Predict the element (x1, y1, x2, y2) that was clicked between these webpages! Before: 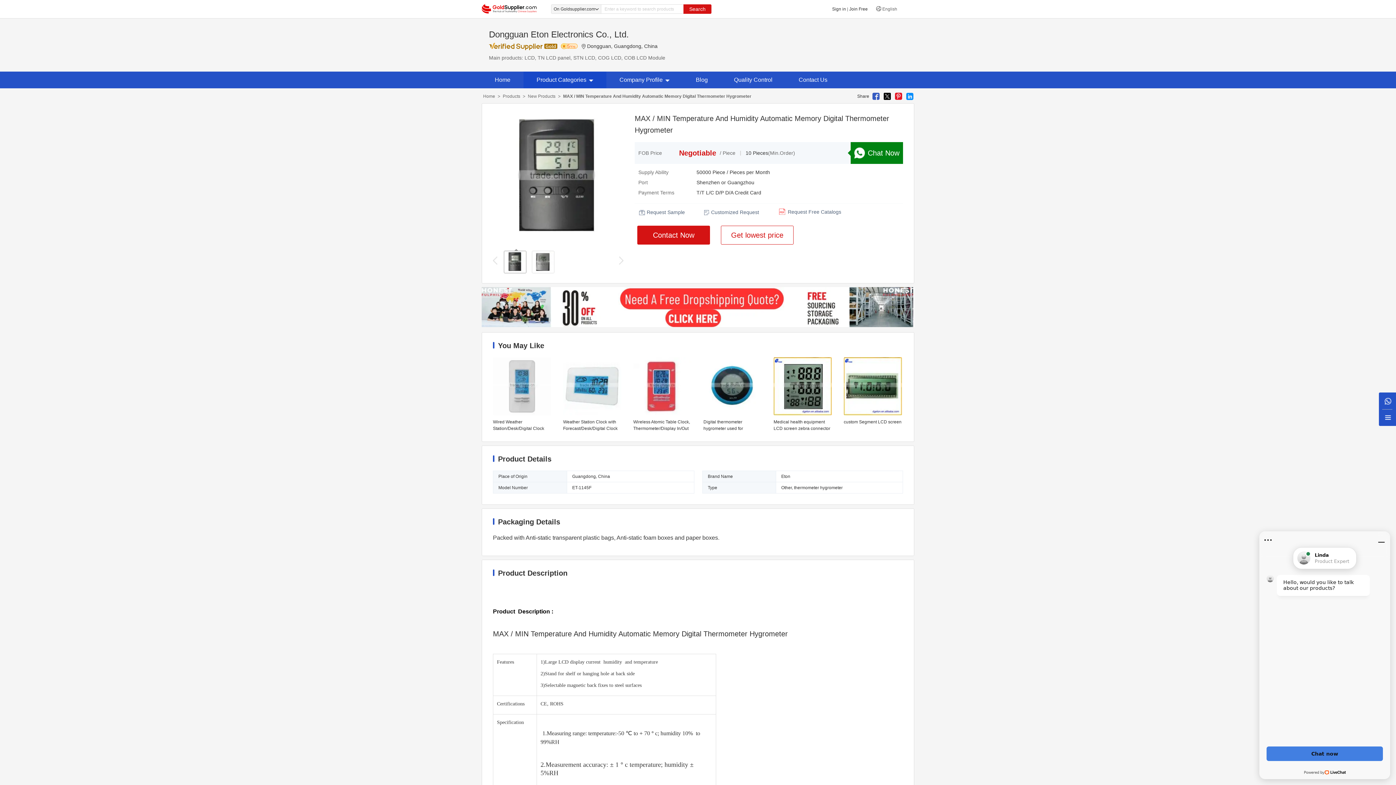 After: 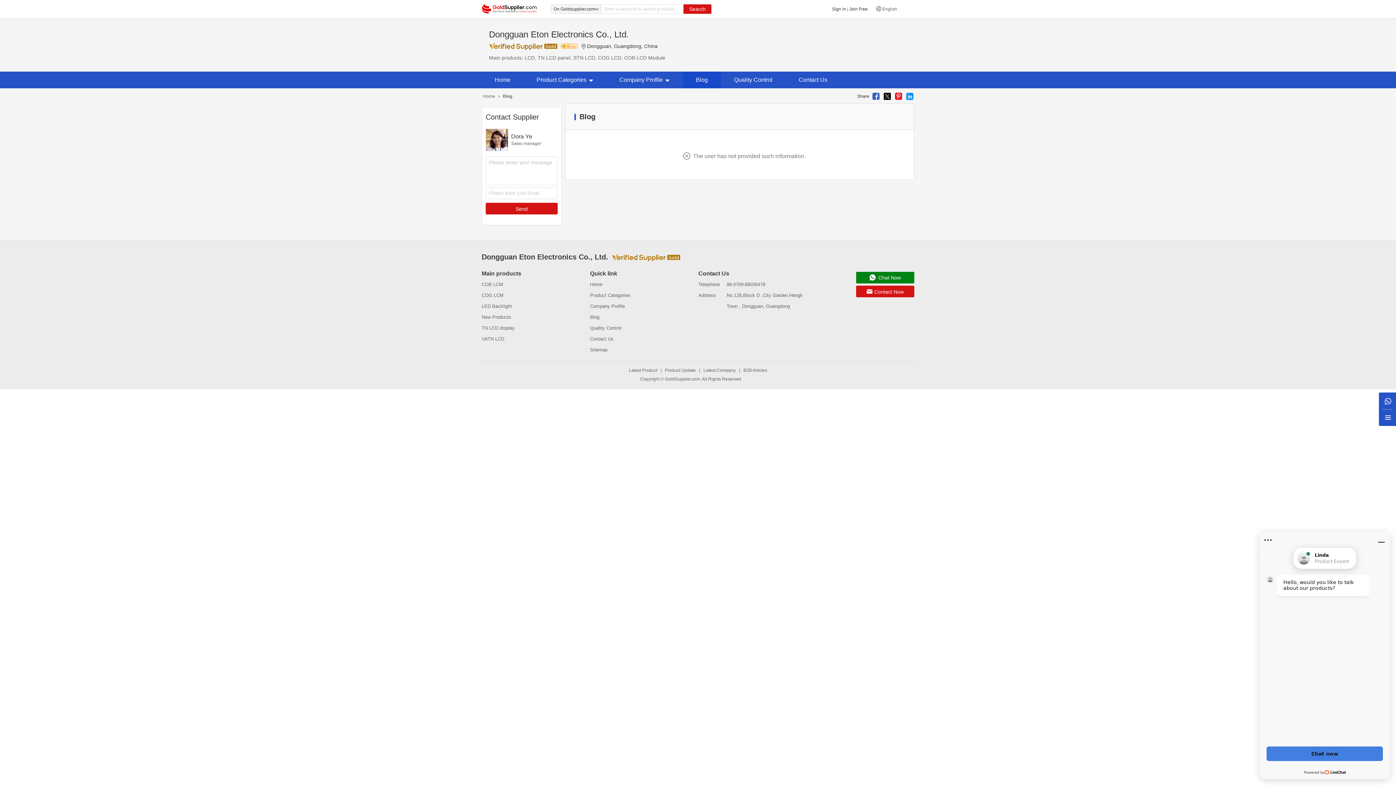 Action: label: Blog bbox: (682, 71, 721, 88)